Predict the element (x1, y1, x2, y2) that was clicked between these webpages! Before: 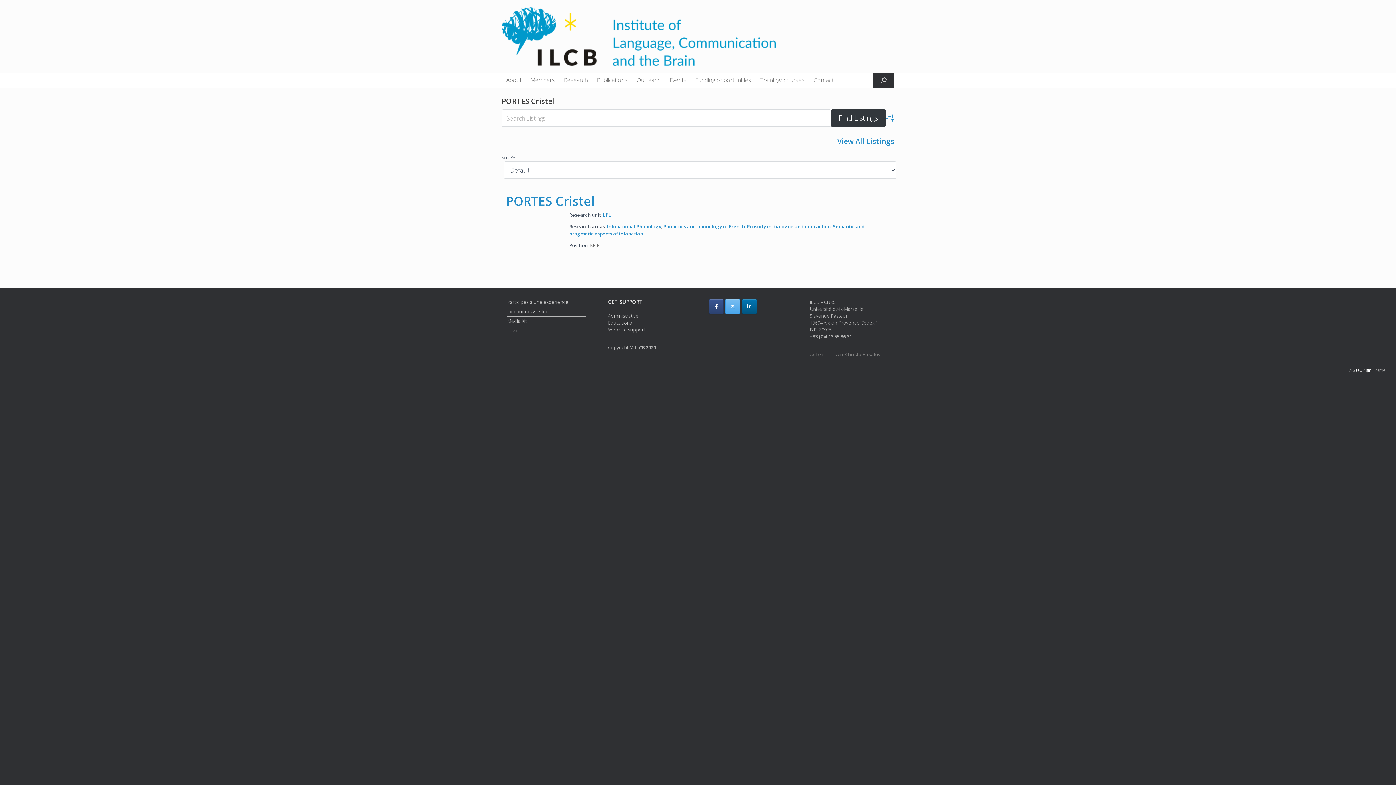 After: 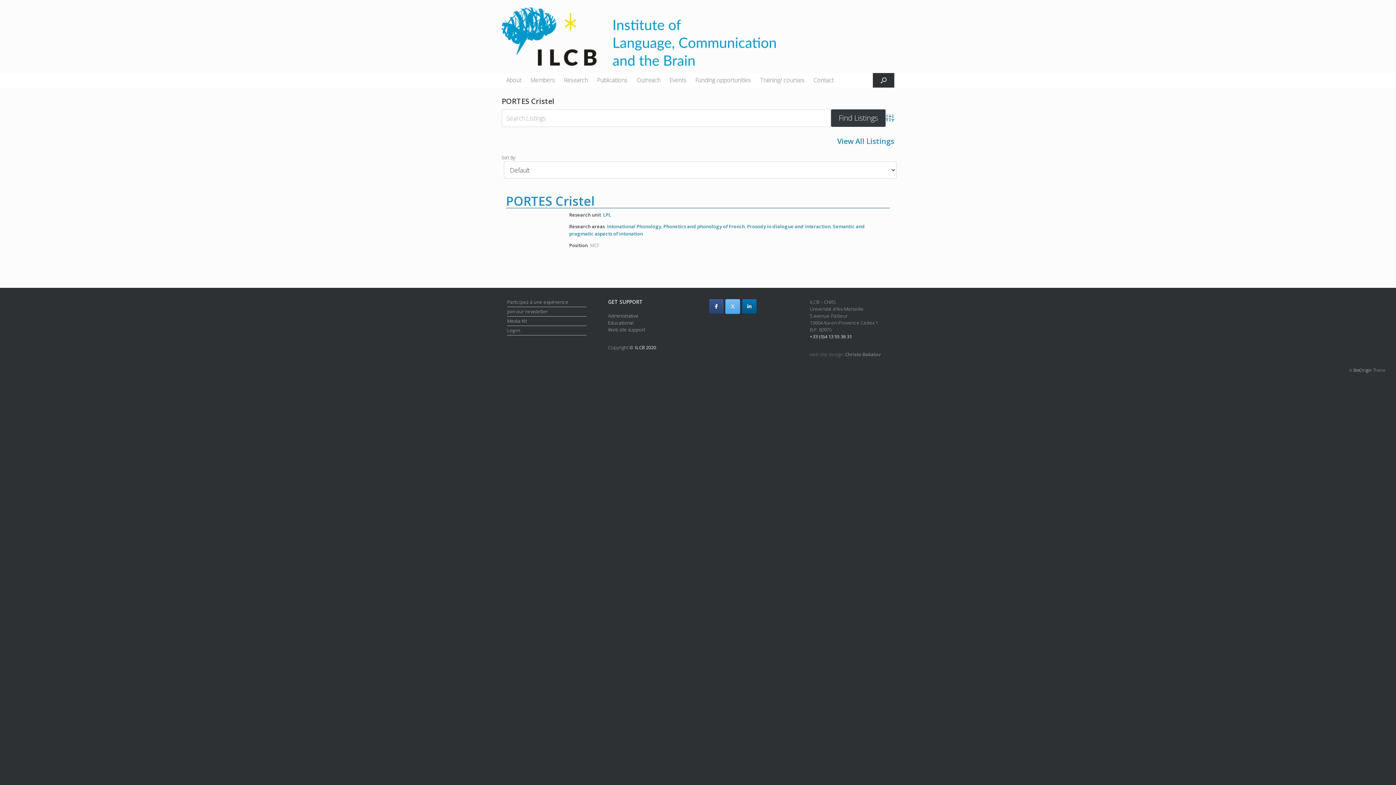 Action: label: Intonational Phonology bbox: (607, 223, 661, 229)